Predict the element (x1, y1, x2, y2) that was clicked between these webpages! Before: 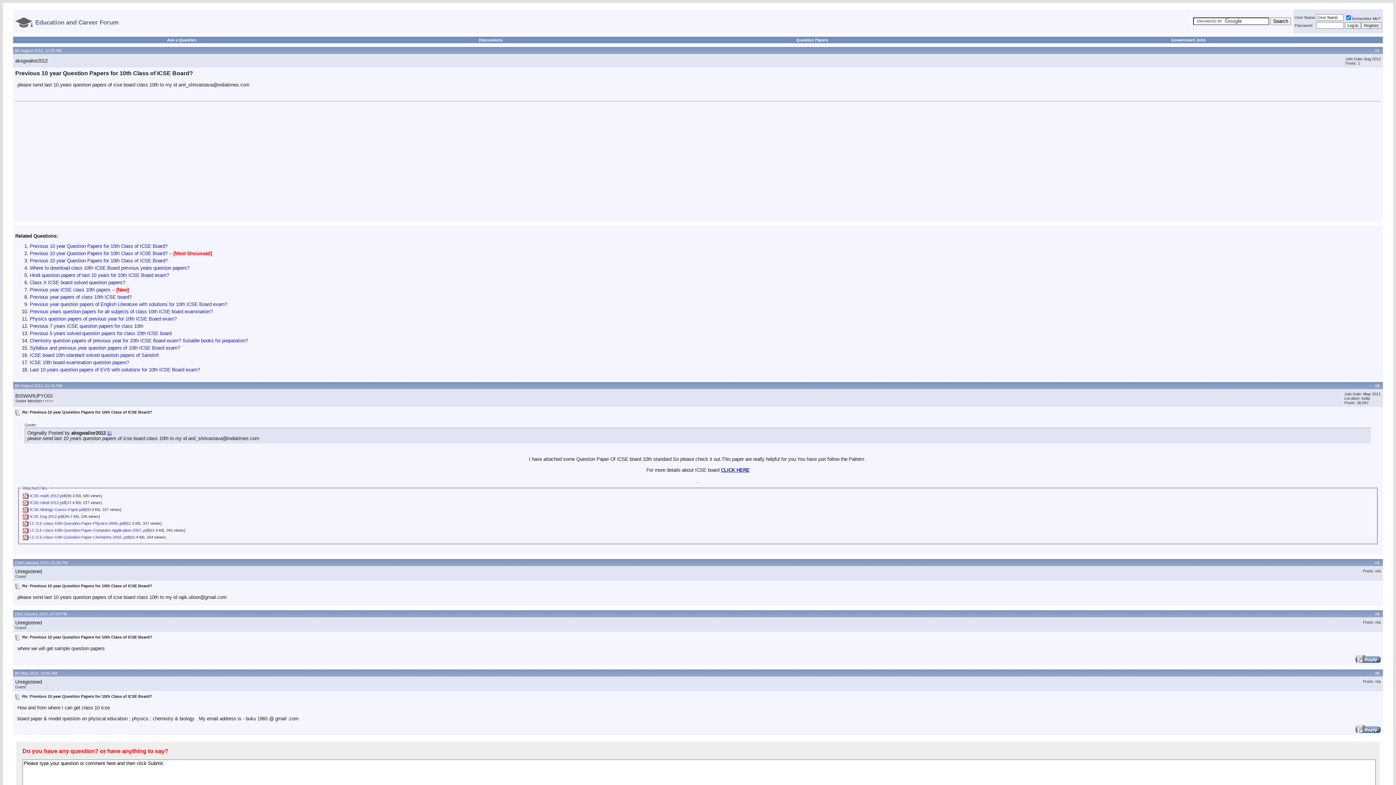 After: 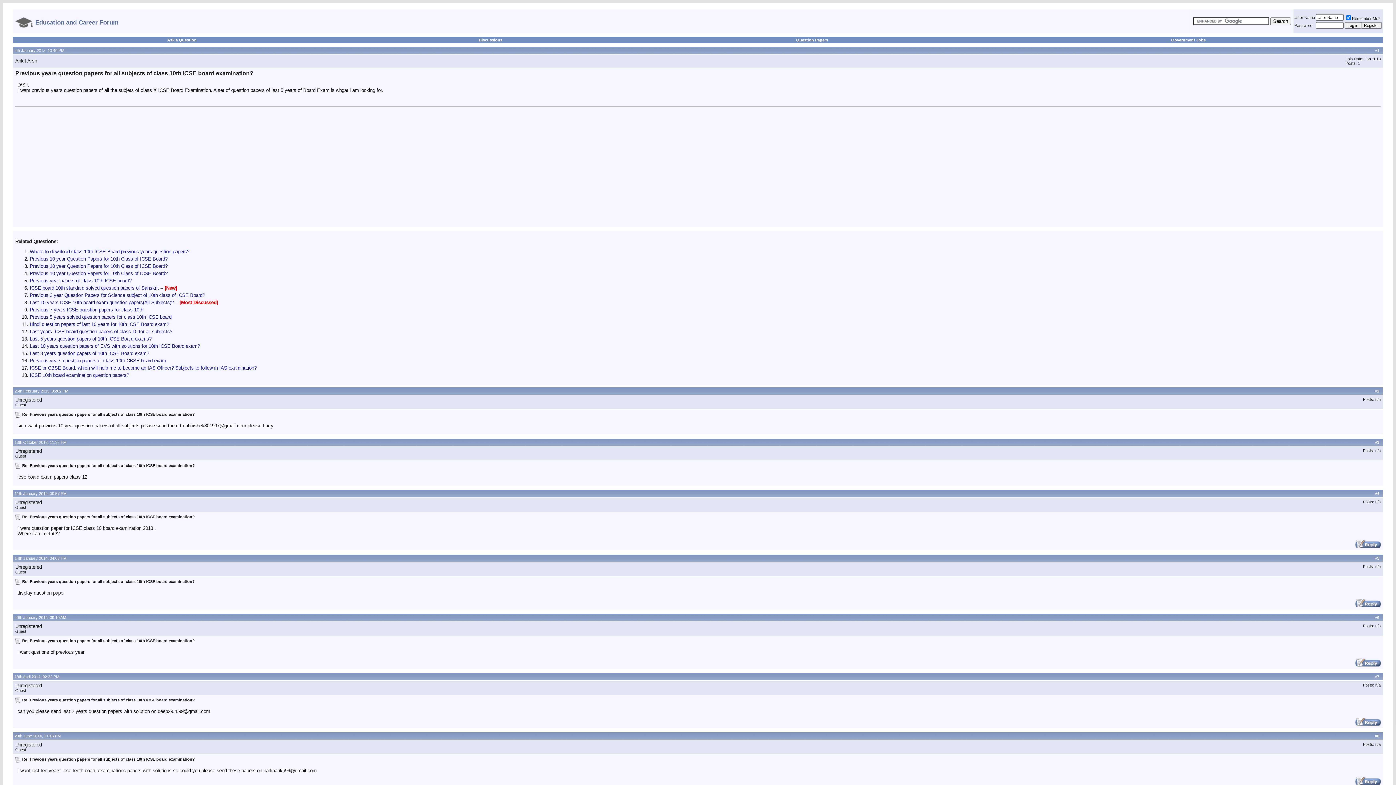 Action: bbox: (29, 309, 212, 314) label: Previous years question papers for all subjects of class 10th ICSE board examination?